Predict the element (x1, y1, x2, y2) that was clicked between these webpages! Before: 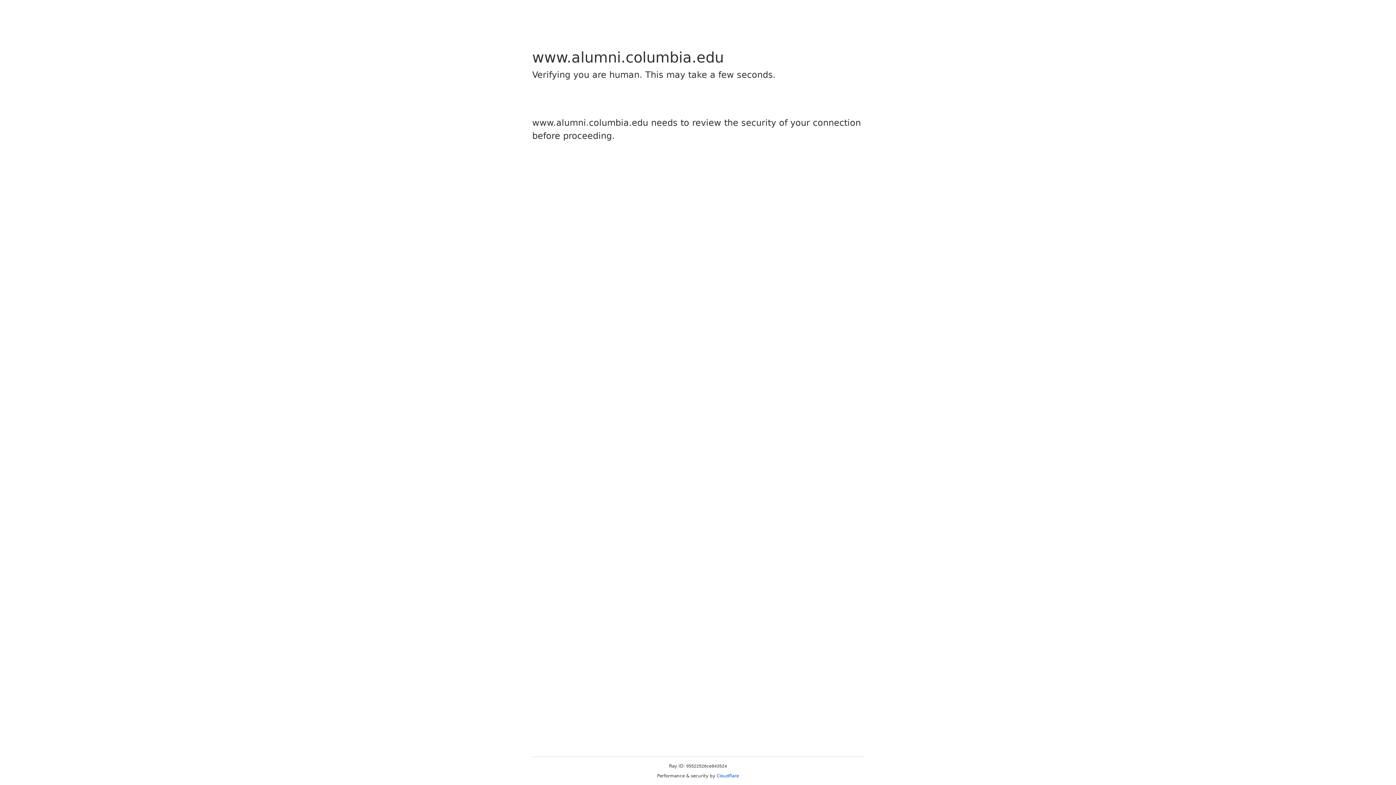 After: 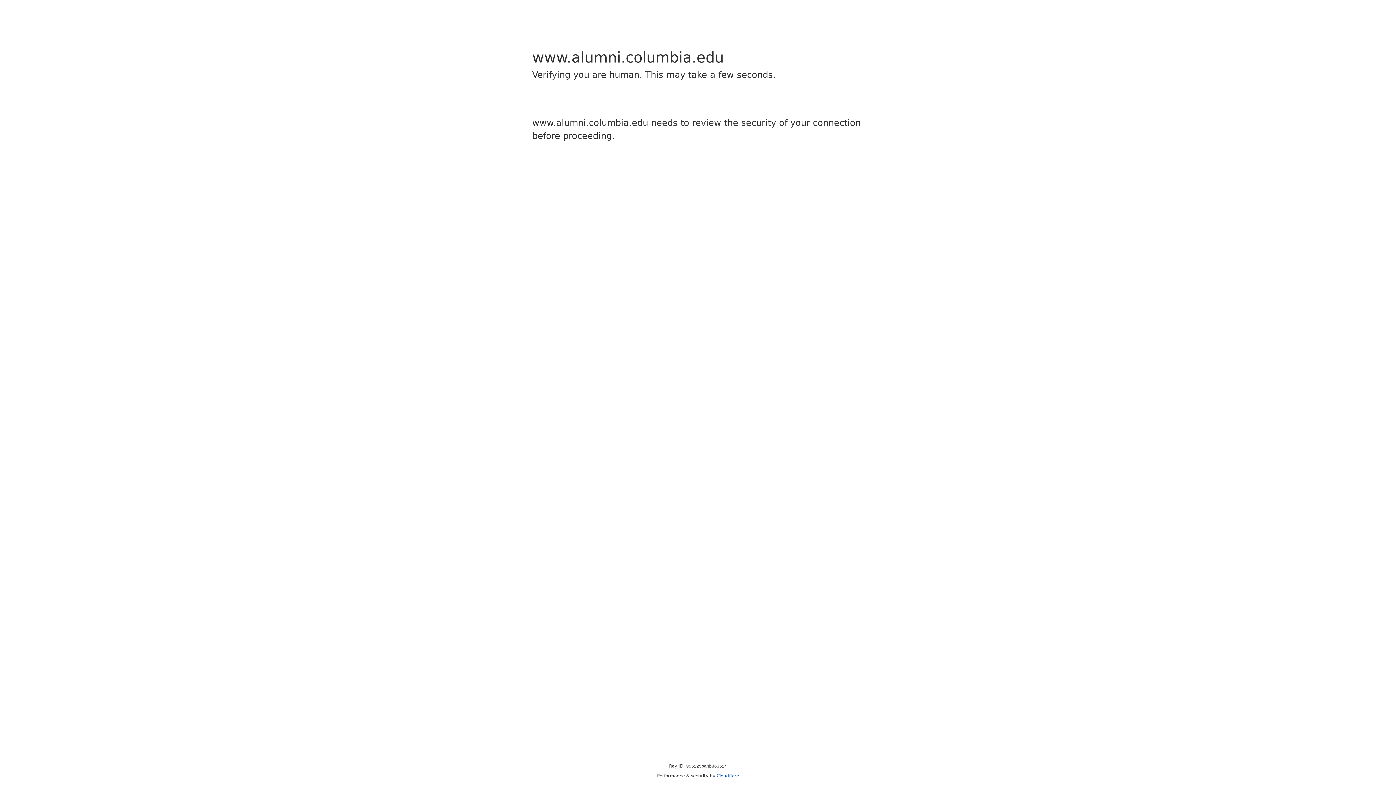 Action: label: Cloudflare bbox: (716, 773, 739, 778)